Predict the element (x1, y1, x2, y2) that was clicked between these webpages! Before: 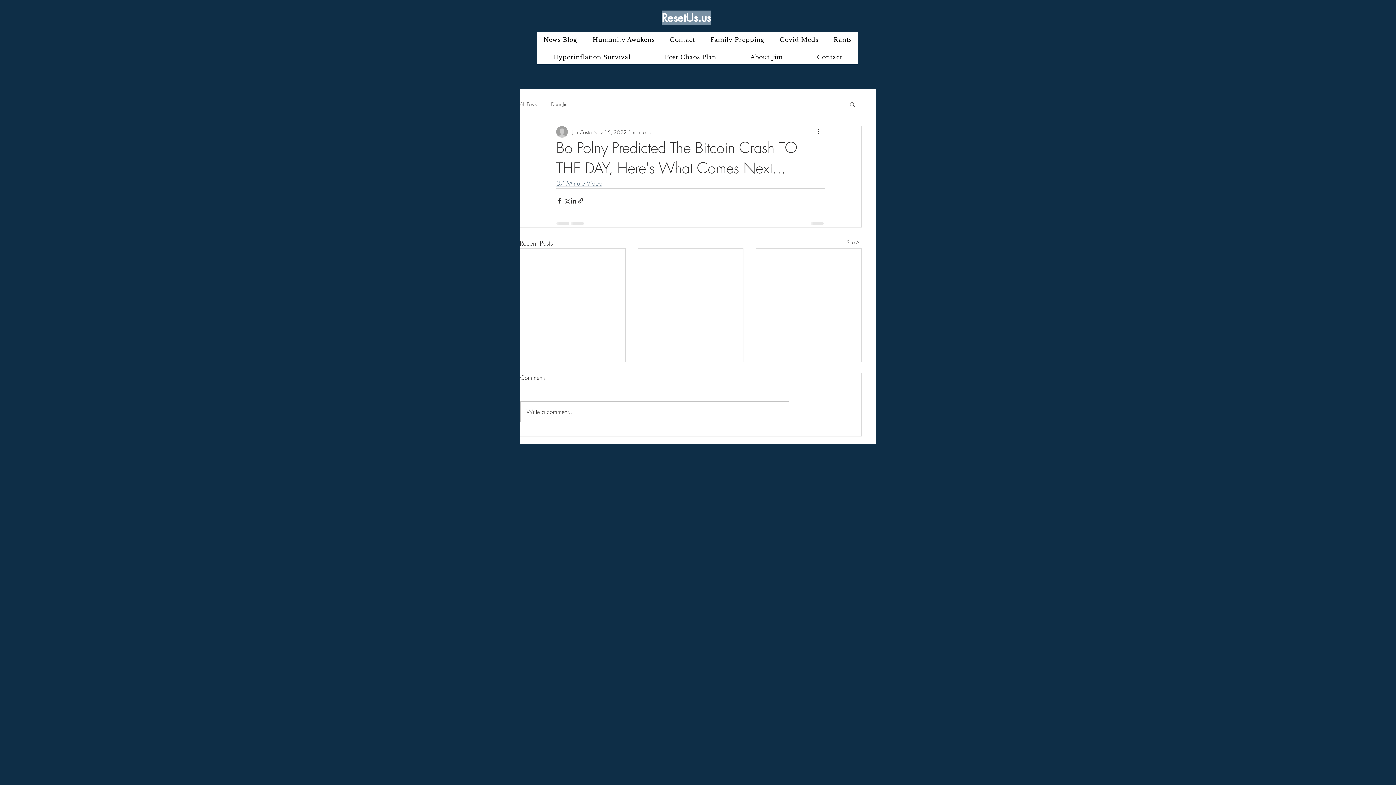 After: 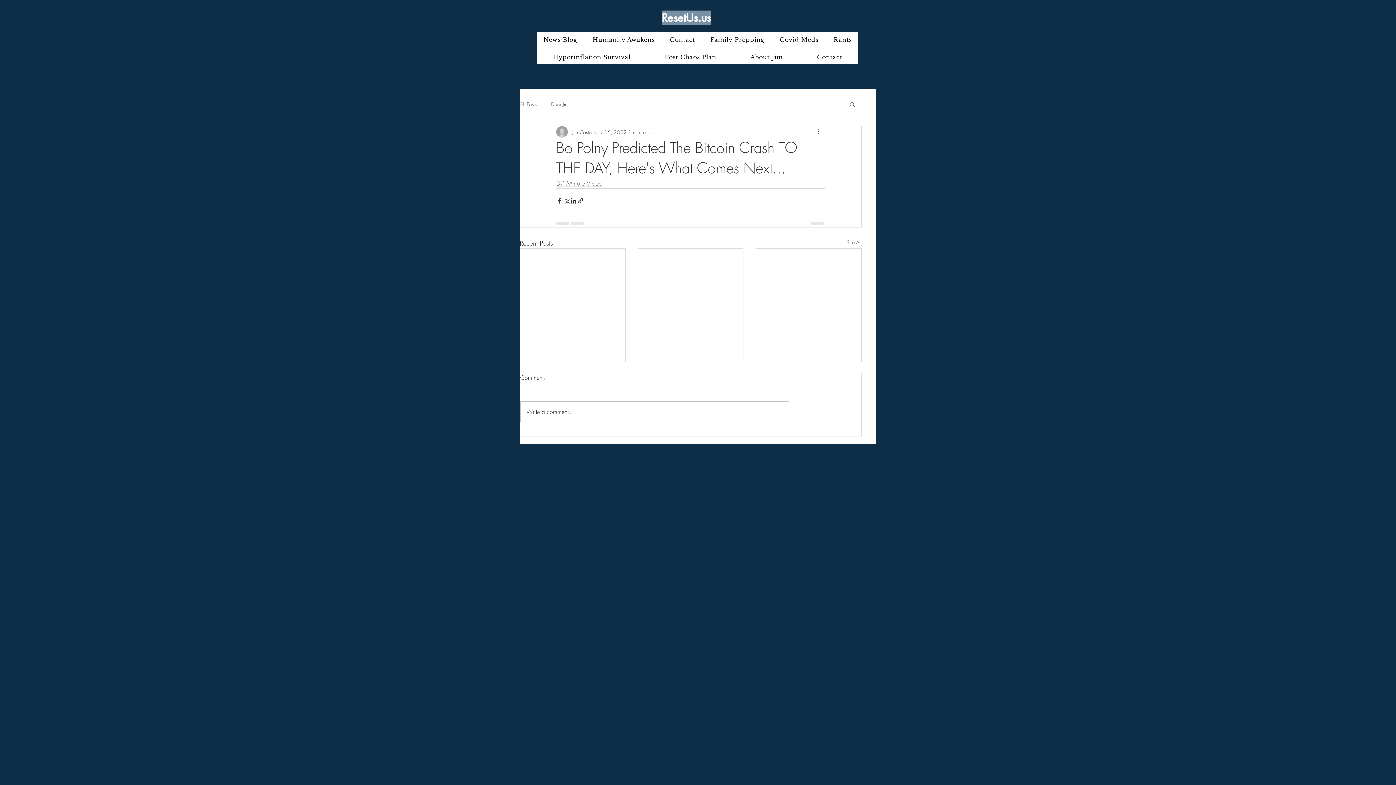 Action: bbox: (816, 127, 825, 136) label: More actions